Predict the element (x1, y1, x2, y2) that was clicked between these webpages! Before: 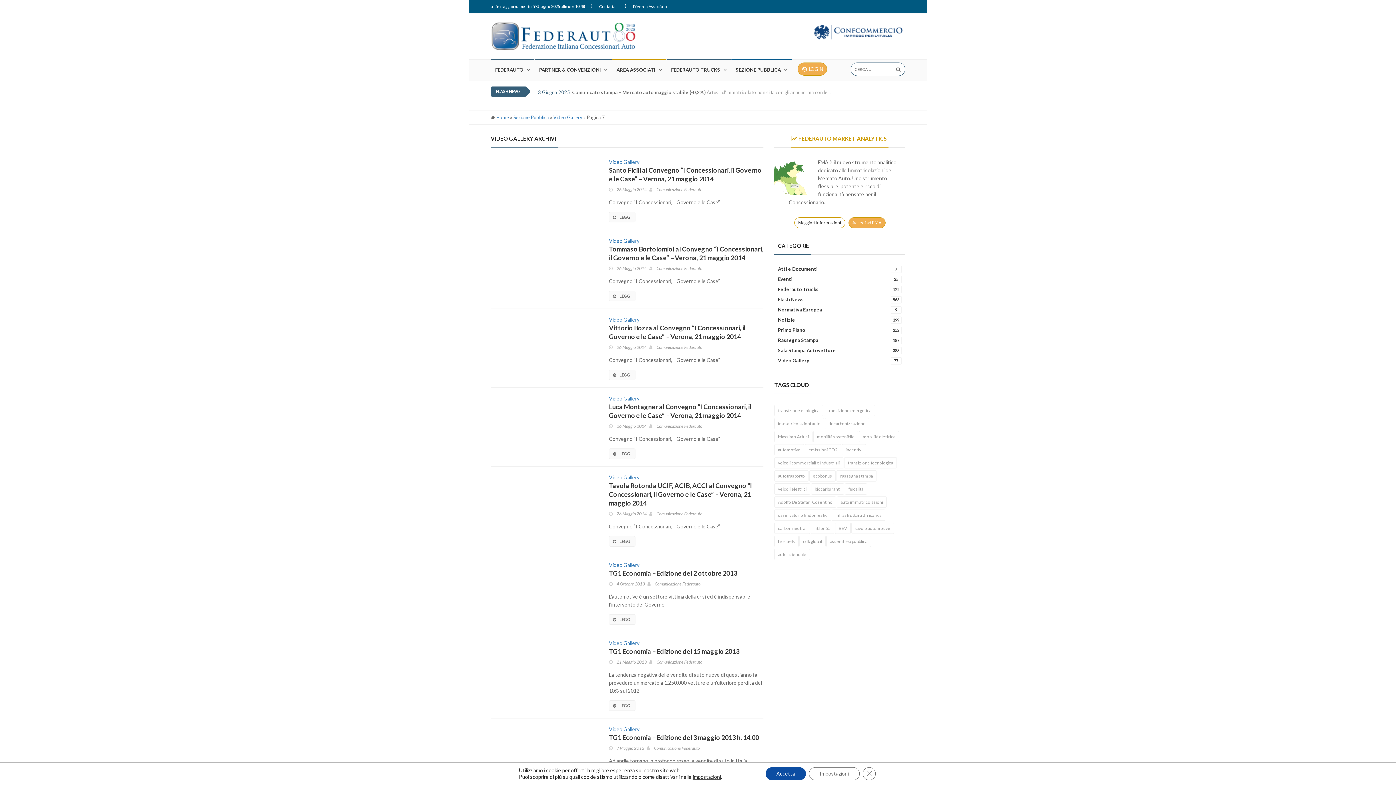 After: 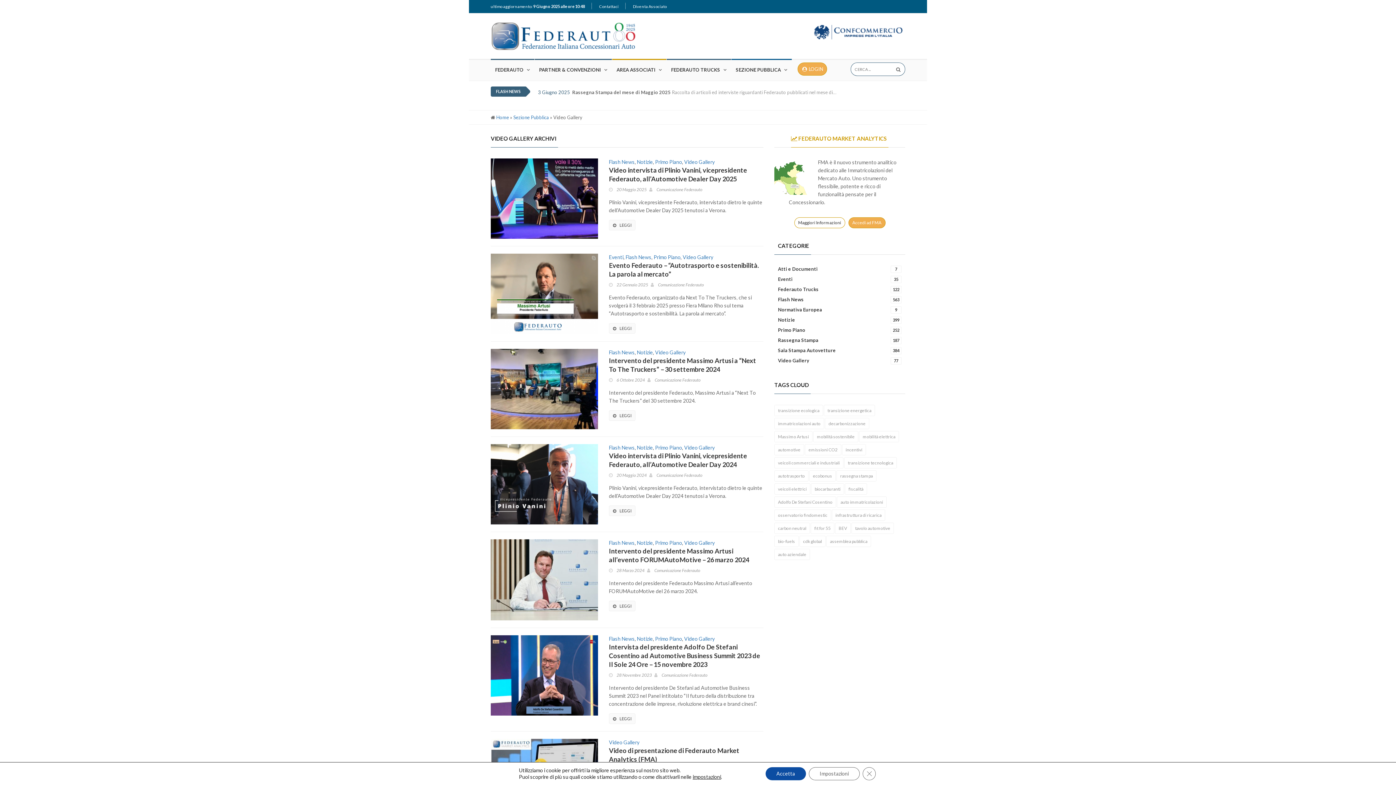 Action: label: Video Gallery bbox: (609, 474, 639, 480)